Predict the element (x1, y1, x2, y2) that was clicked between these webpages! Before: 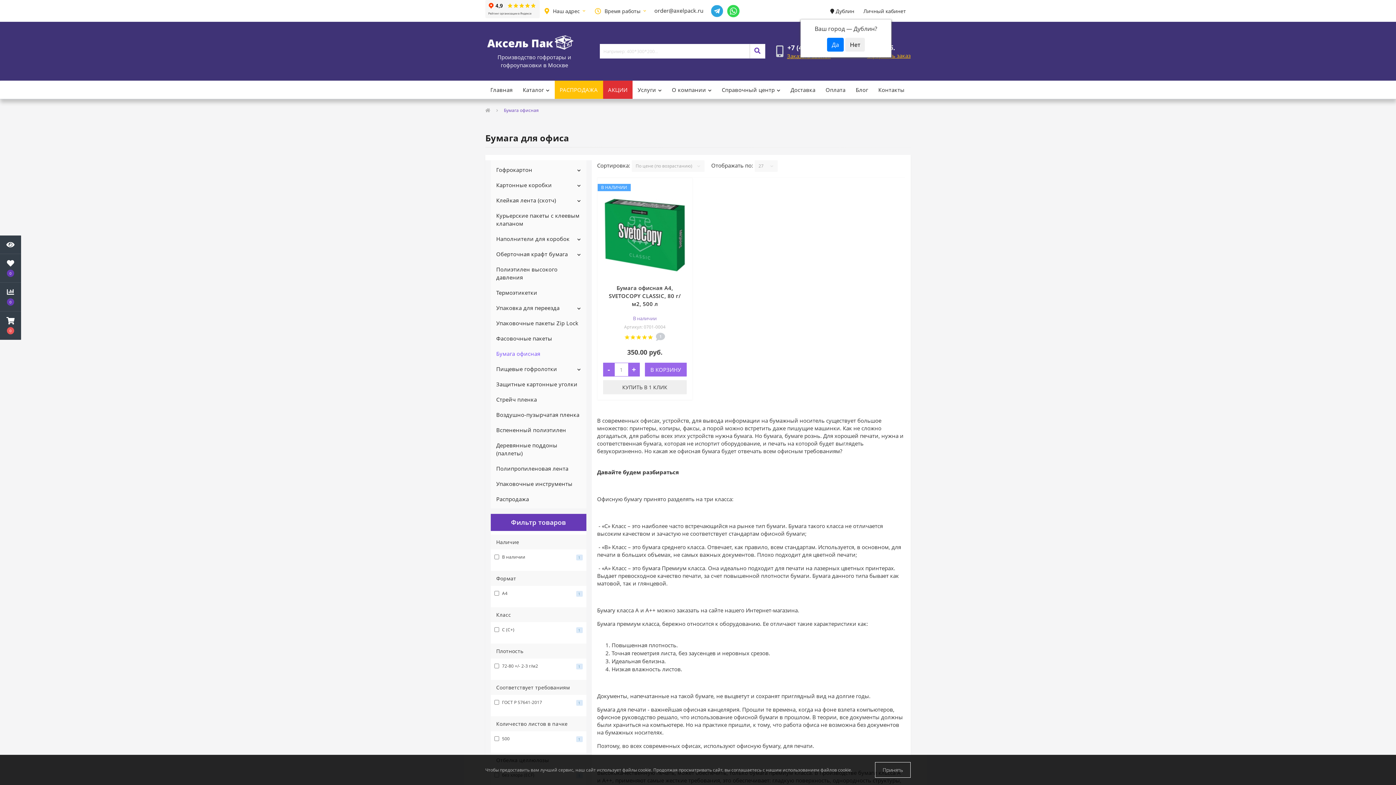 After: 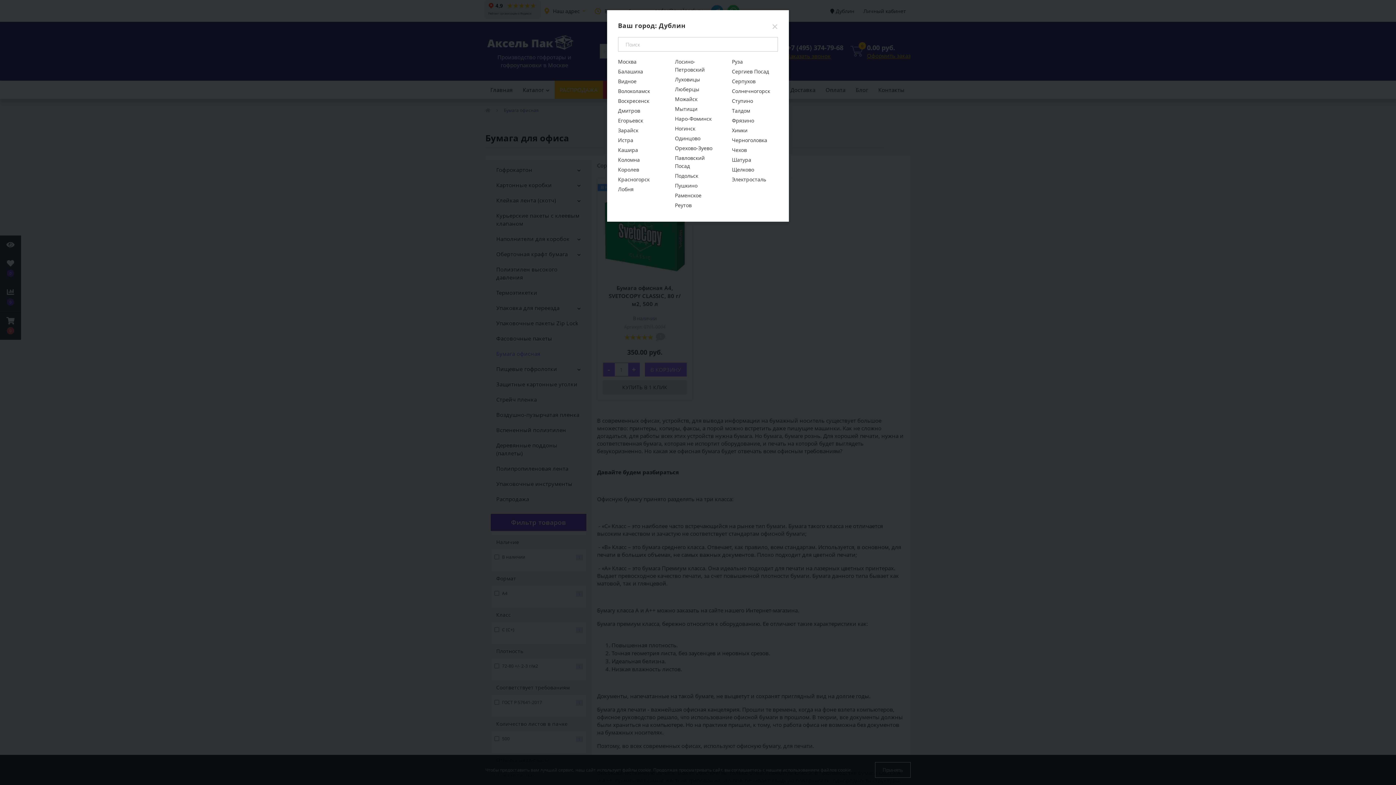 Action: label:  Дублин bbox: (826, 2, 858, 19)